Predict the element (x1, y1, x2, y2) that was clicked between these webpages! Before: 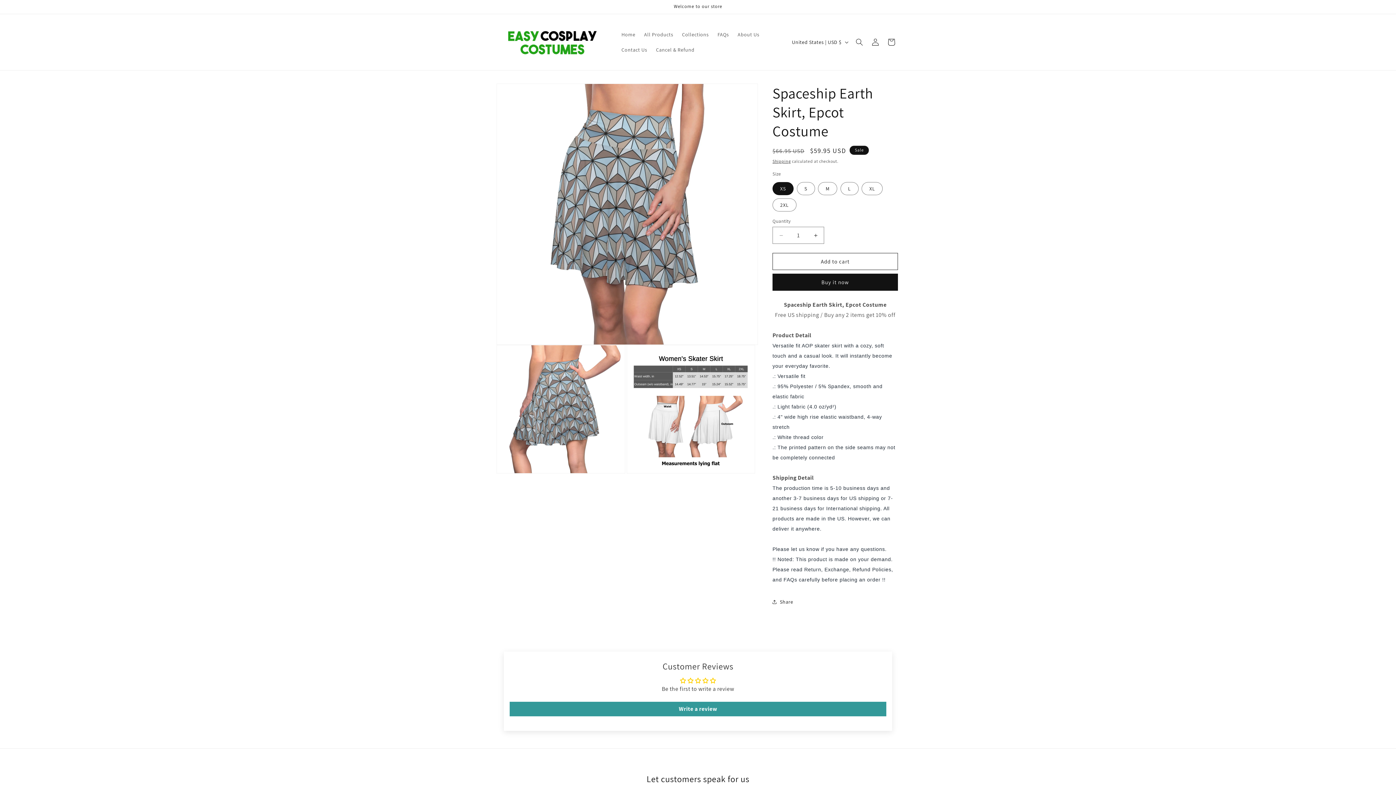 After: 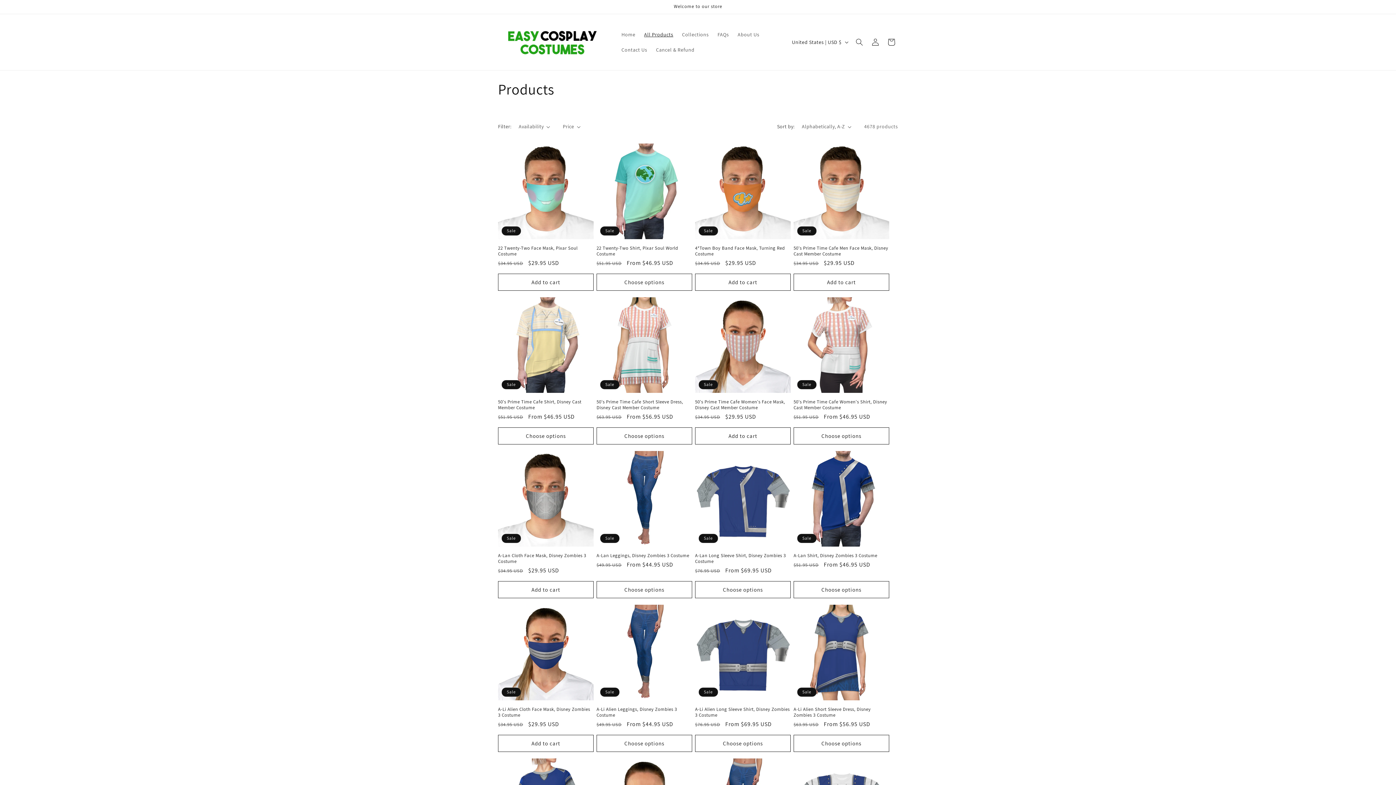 Action: bbox: (639, 26, 677, 42) label: All Products